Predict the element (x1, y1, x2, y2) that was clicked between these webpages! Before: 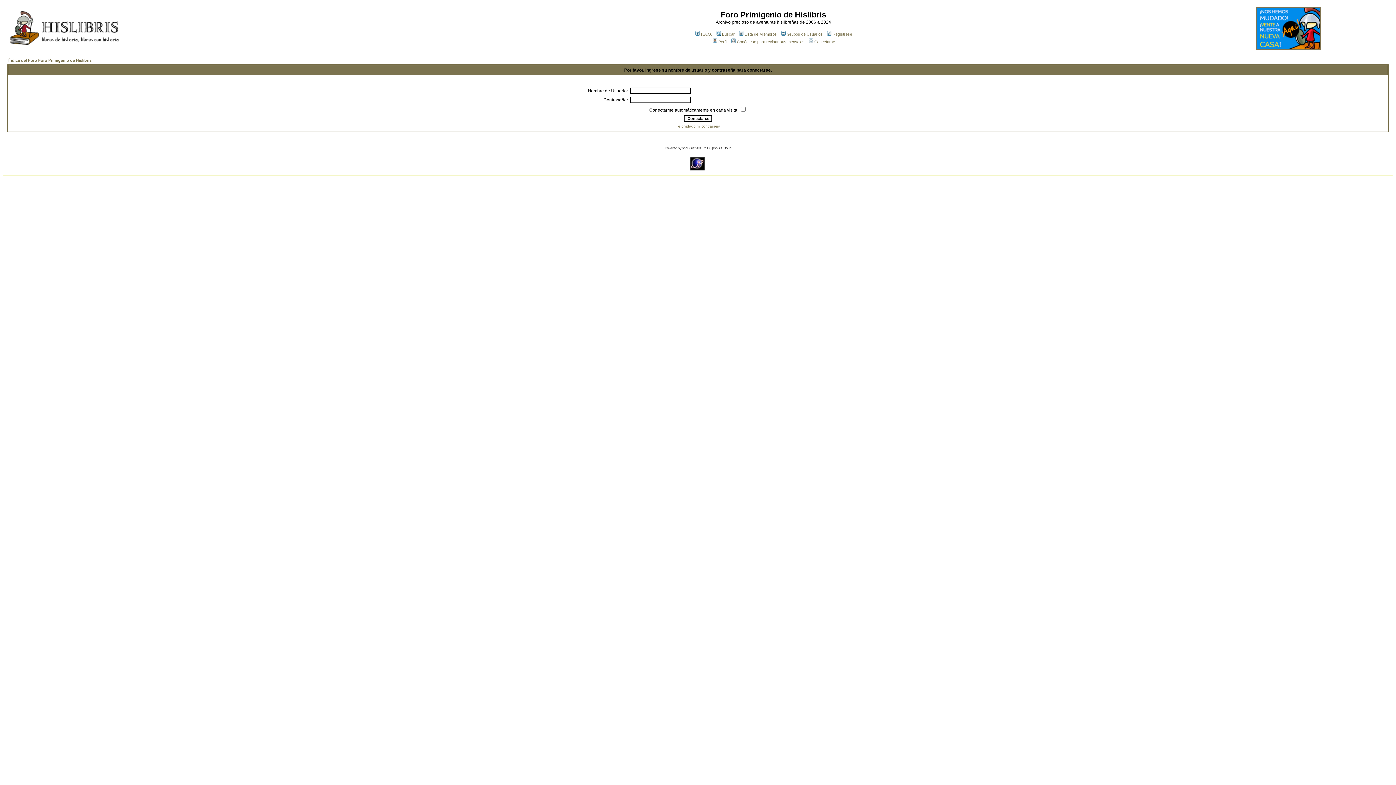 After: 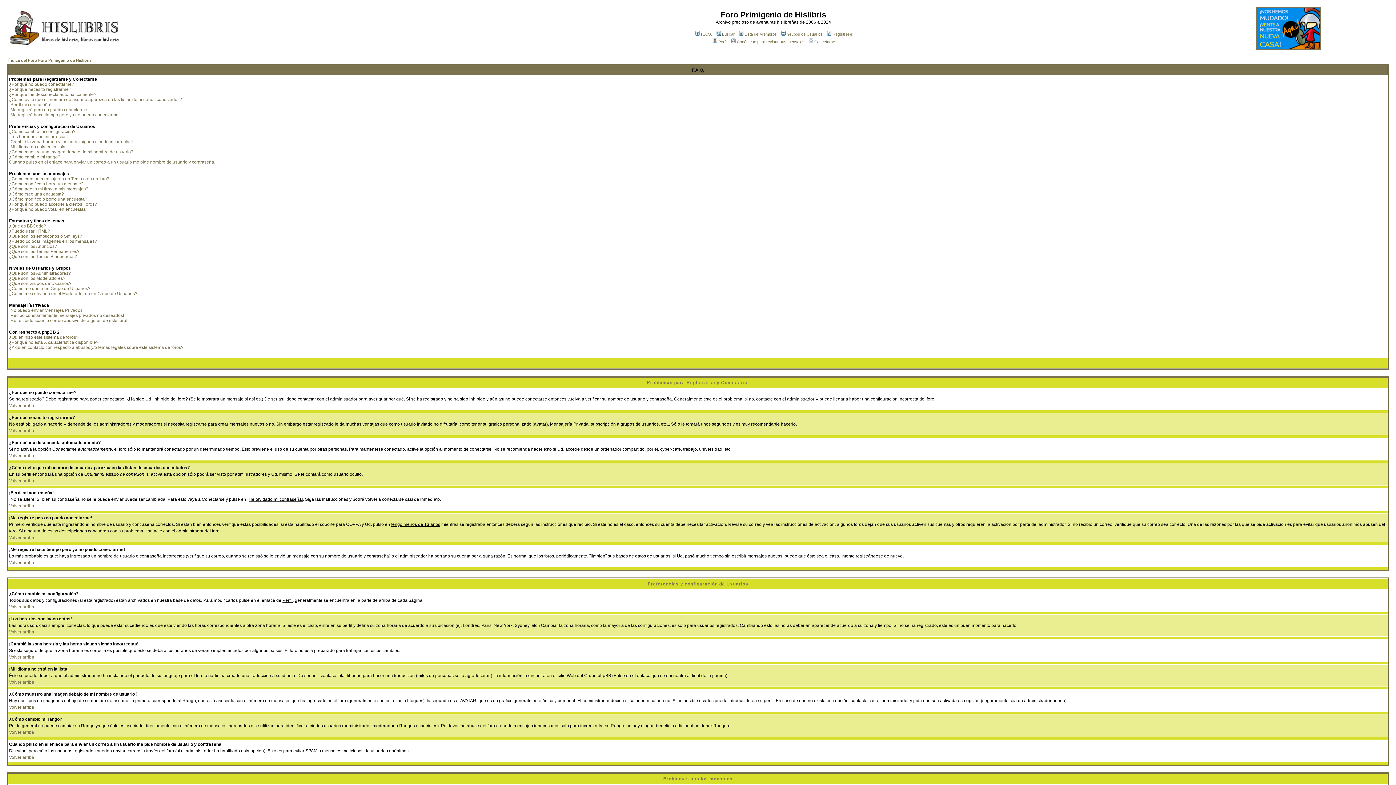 Action: label: F.A.Q. bbox: (694, 32, 712, 36)